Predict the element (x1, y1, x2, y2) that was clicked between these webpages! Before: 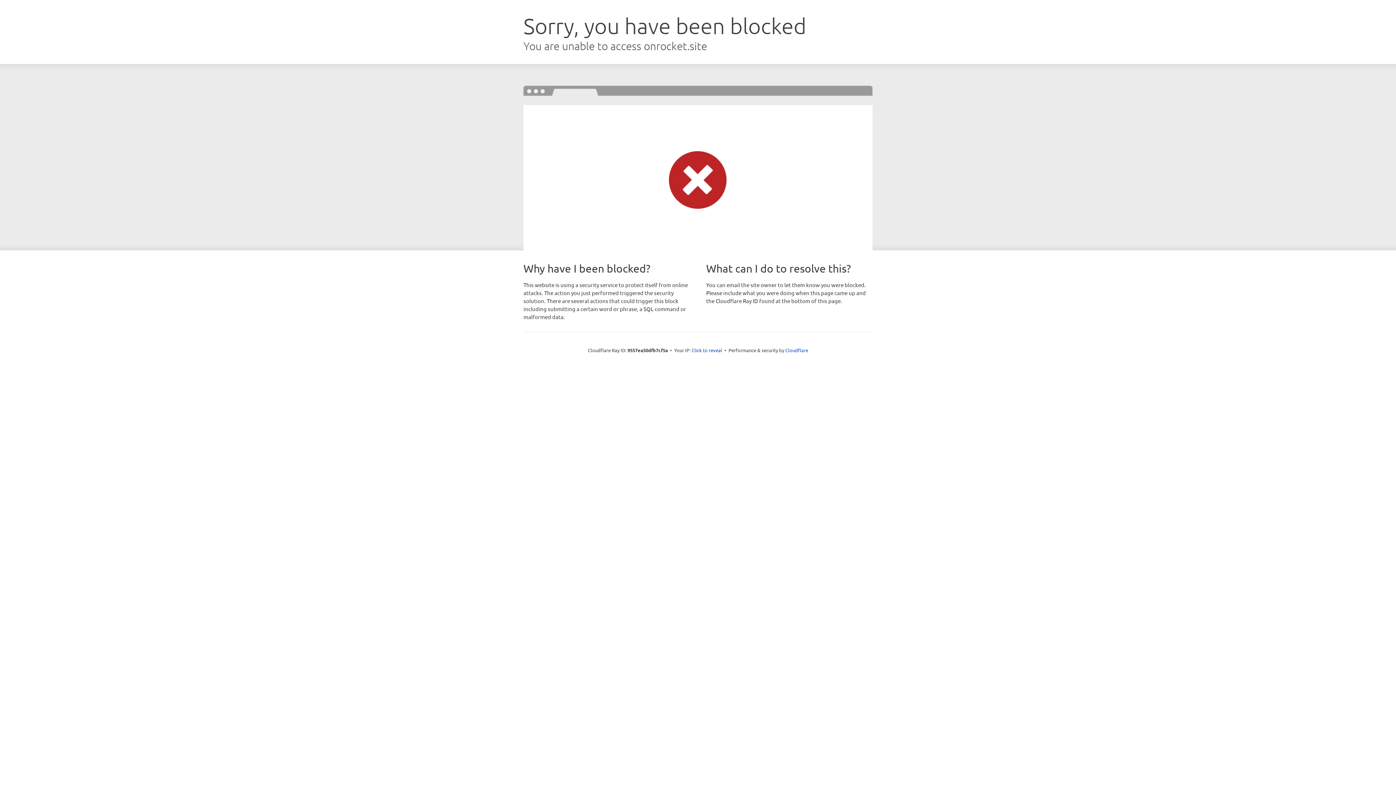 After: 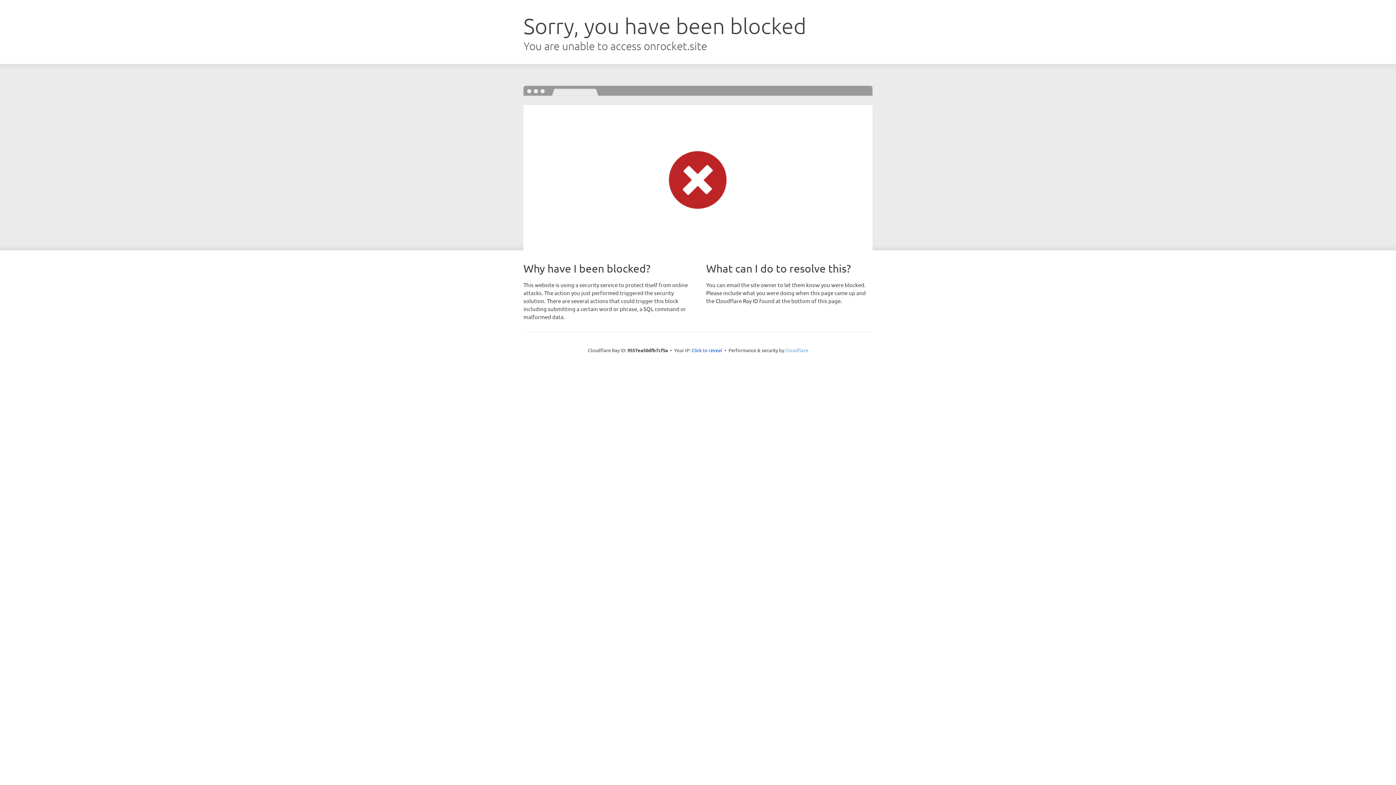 Action: bbox: (785, 347, 808, 353) label: Cloudflare